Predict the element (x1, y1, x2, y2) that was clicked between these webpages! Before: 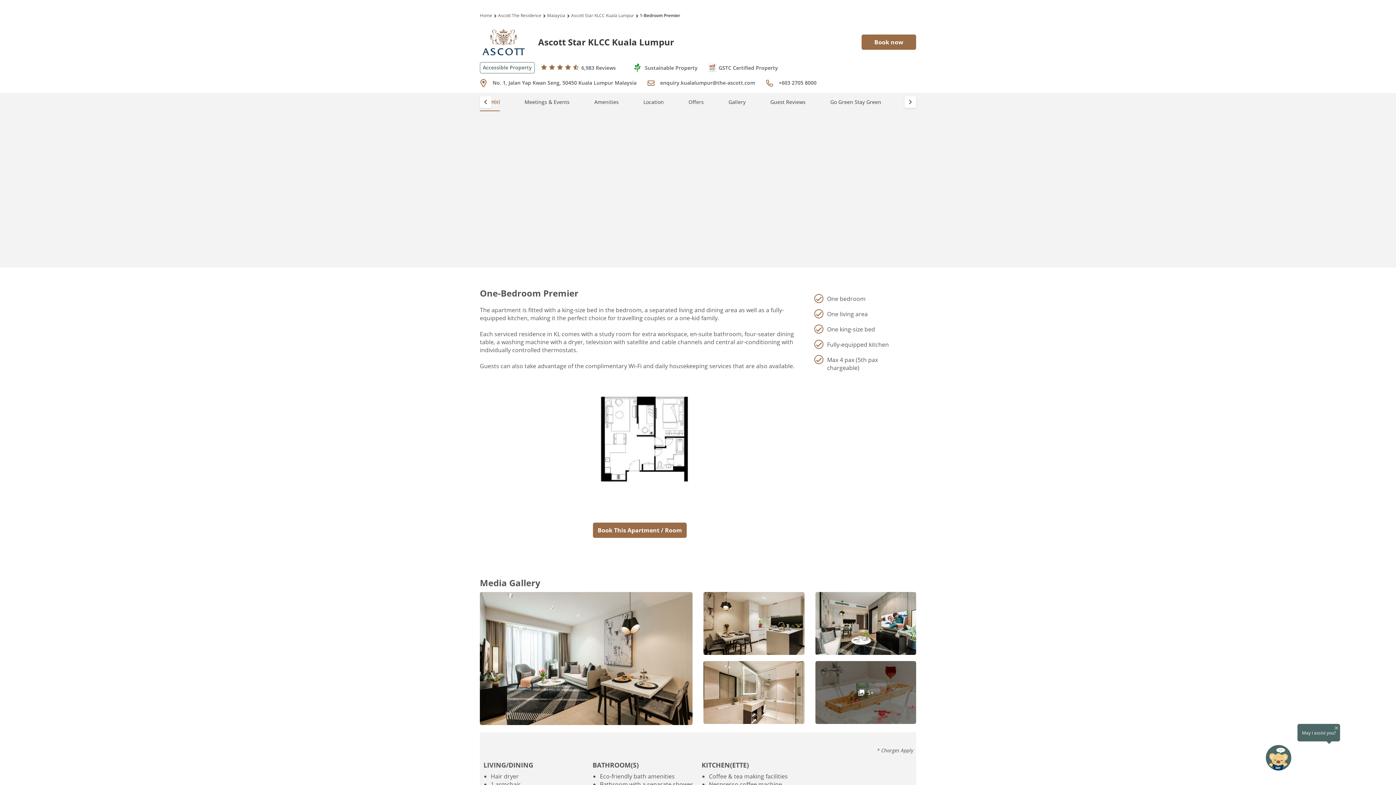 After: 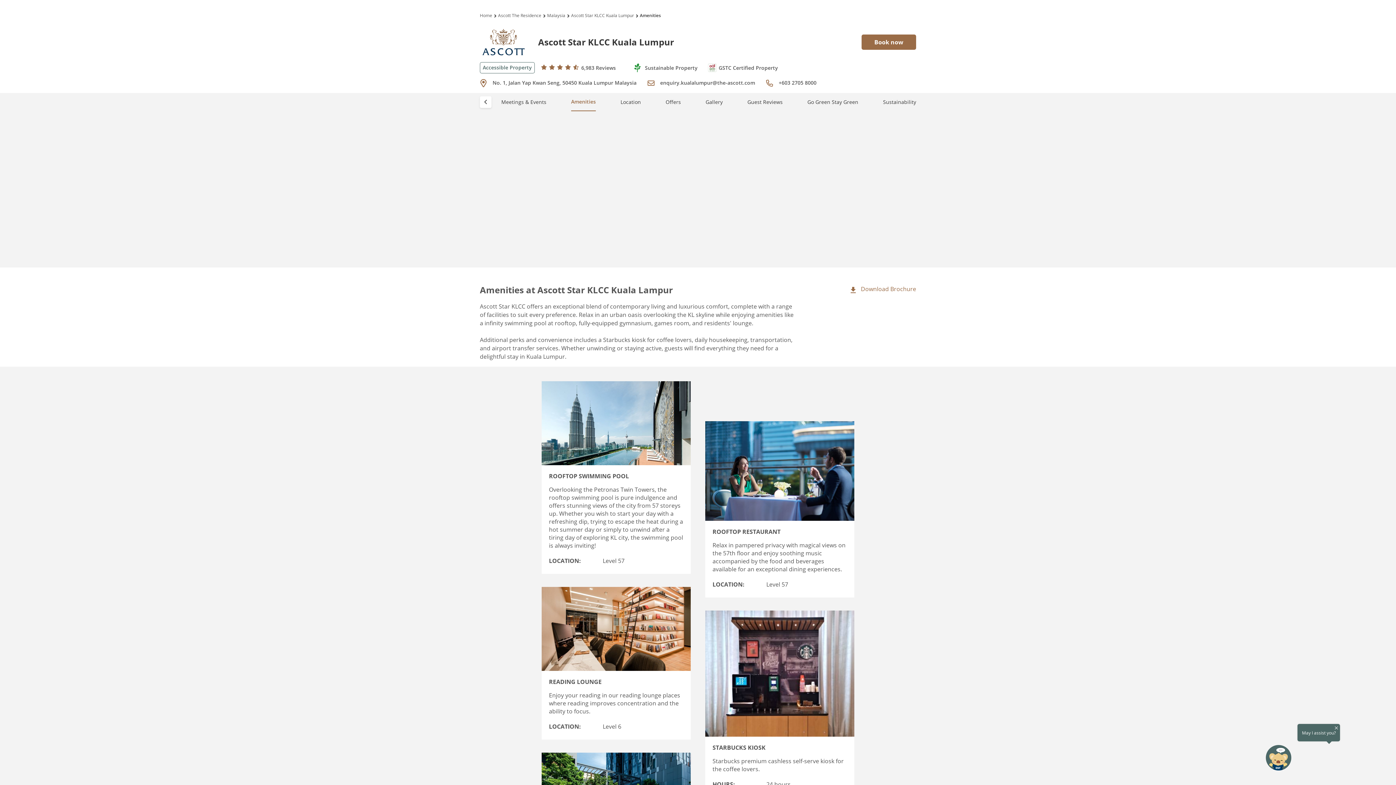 Action: bbox: (594, 93, 618, 110) label: navigation-item Amenities location 3